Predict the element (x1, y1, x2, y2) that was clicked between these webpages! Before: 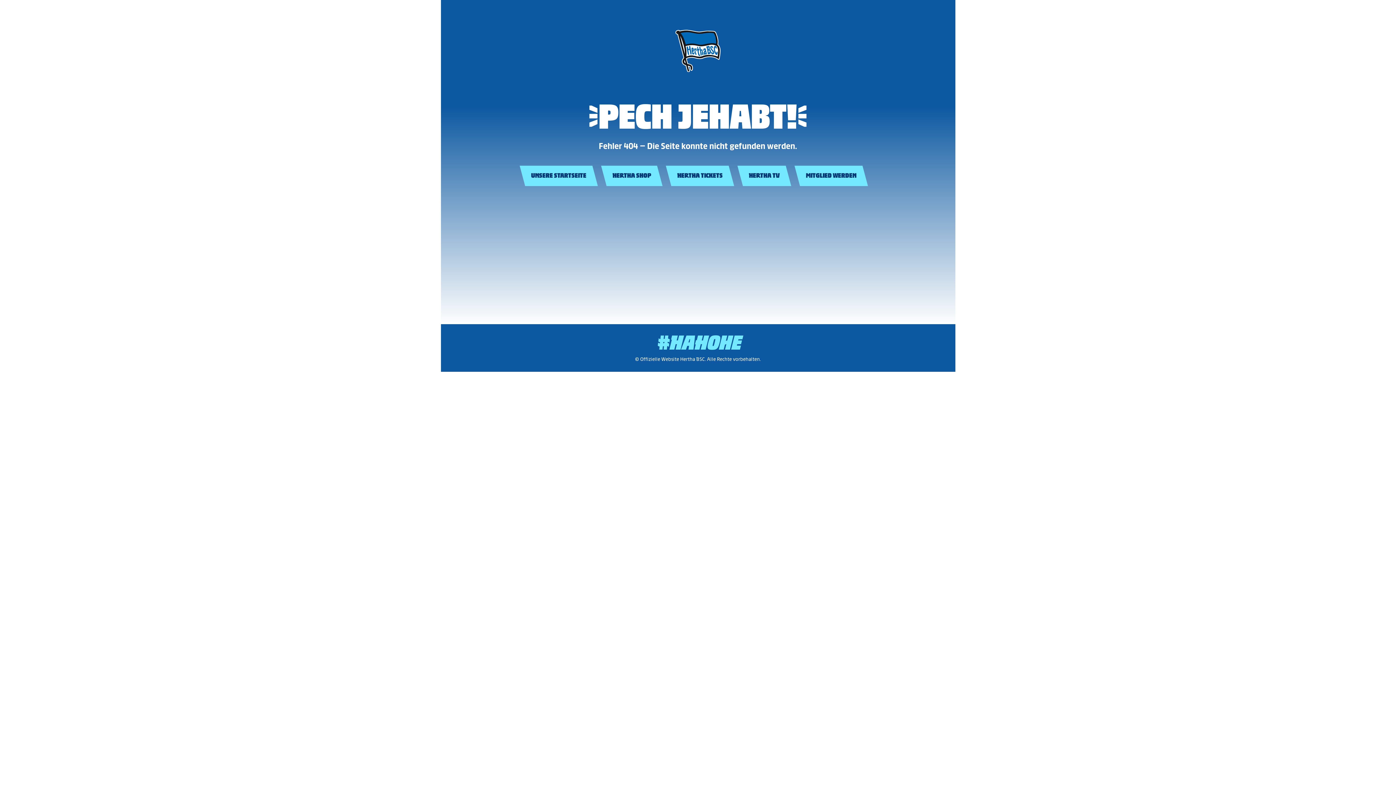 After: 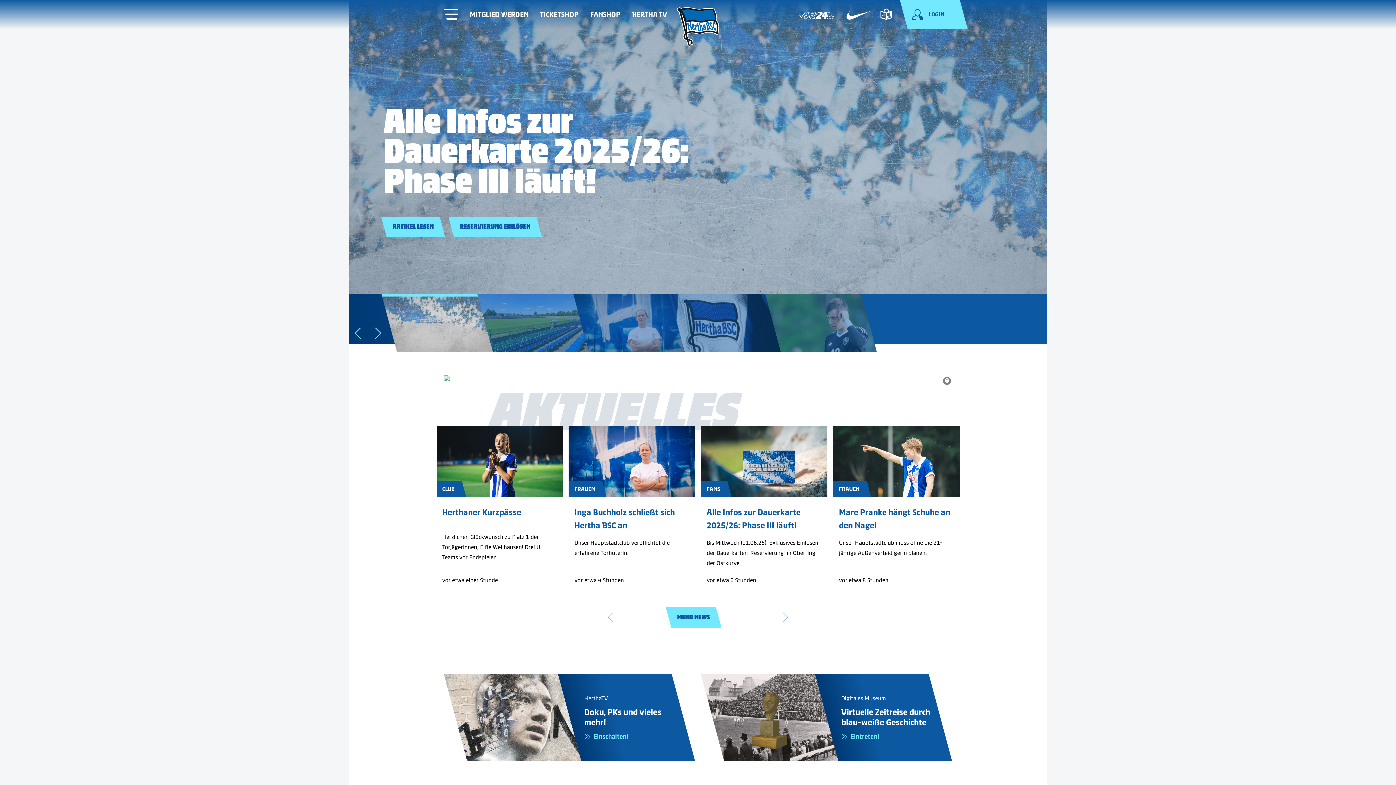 Action: bbox: (522, 170, 603, 179) label: UNSERE STARTSEITE